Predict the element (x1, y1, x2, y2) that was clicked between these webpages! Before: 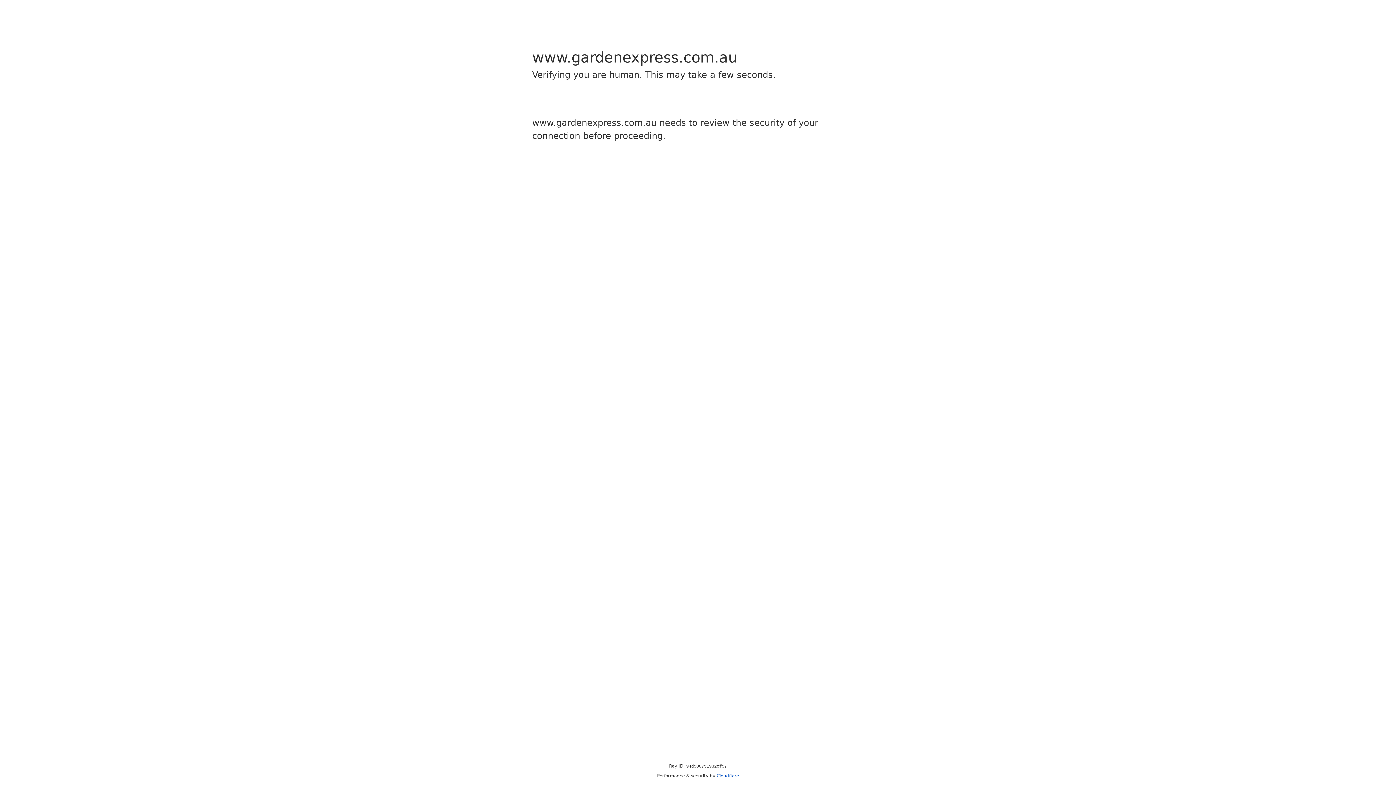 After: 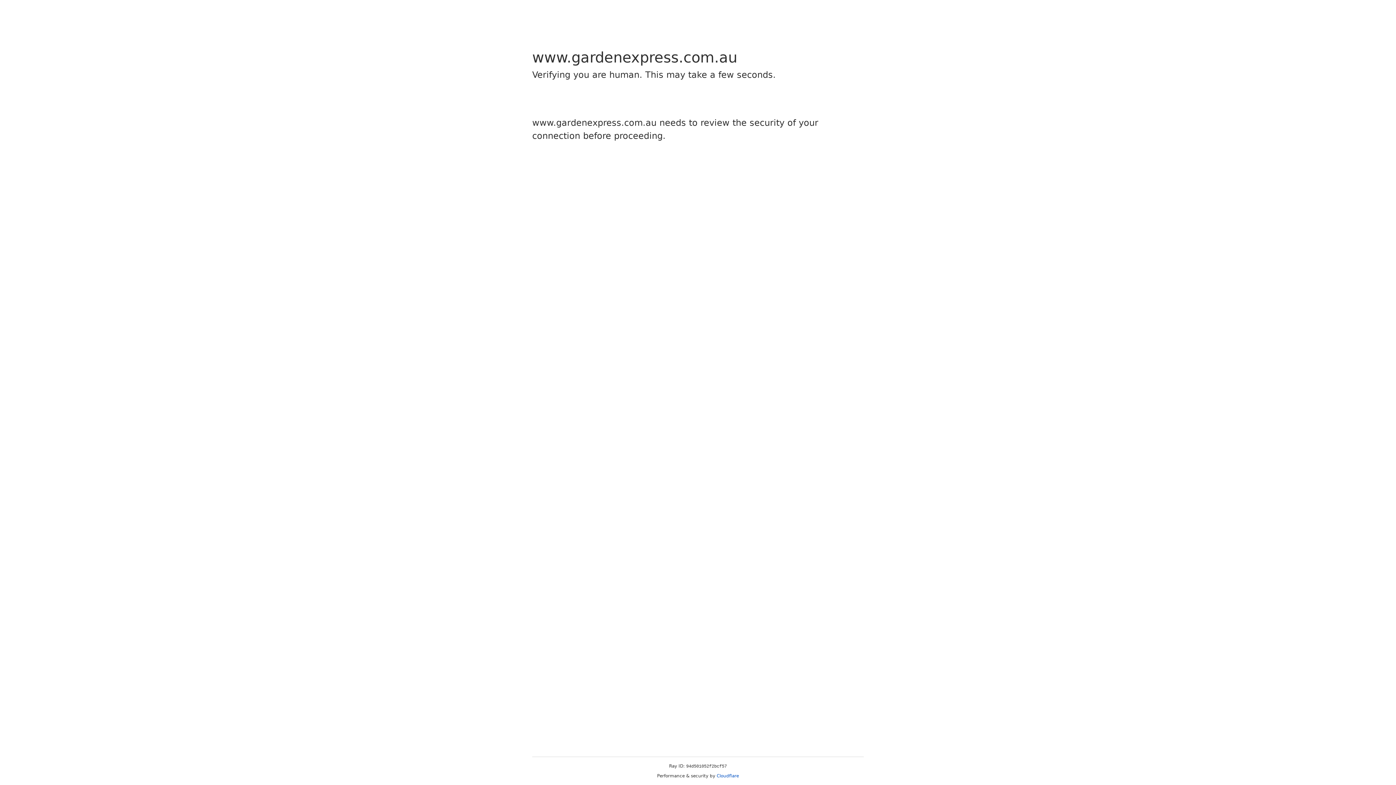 Action: bbox: (716, 773, 739, 778) label: Cloudflare